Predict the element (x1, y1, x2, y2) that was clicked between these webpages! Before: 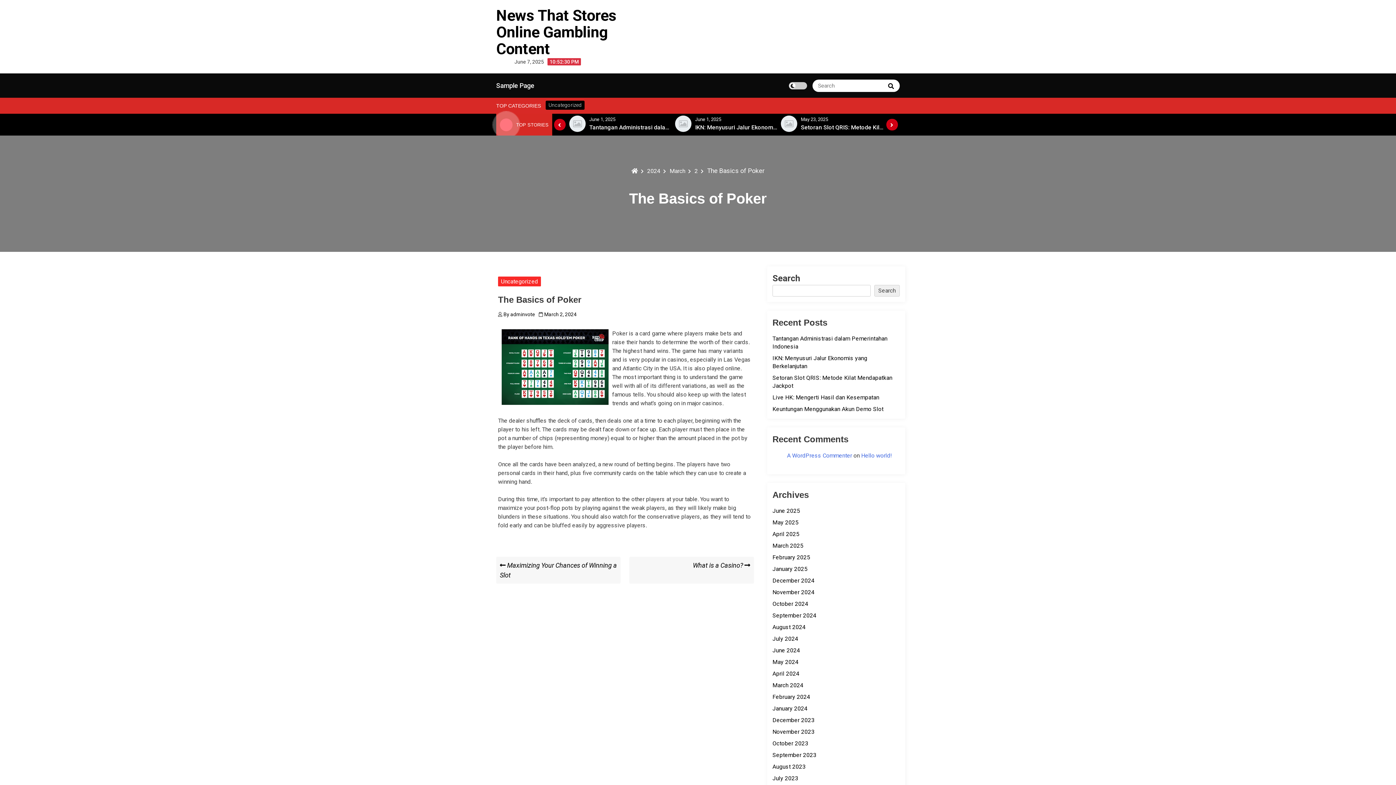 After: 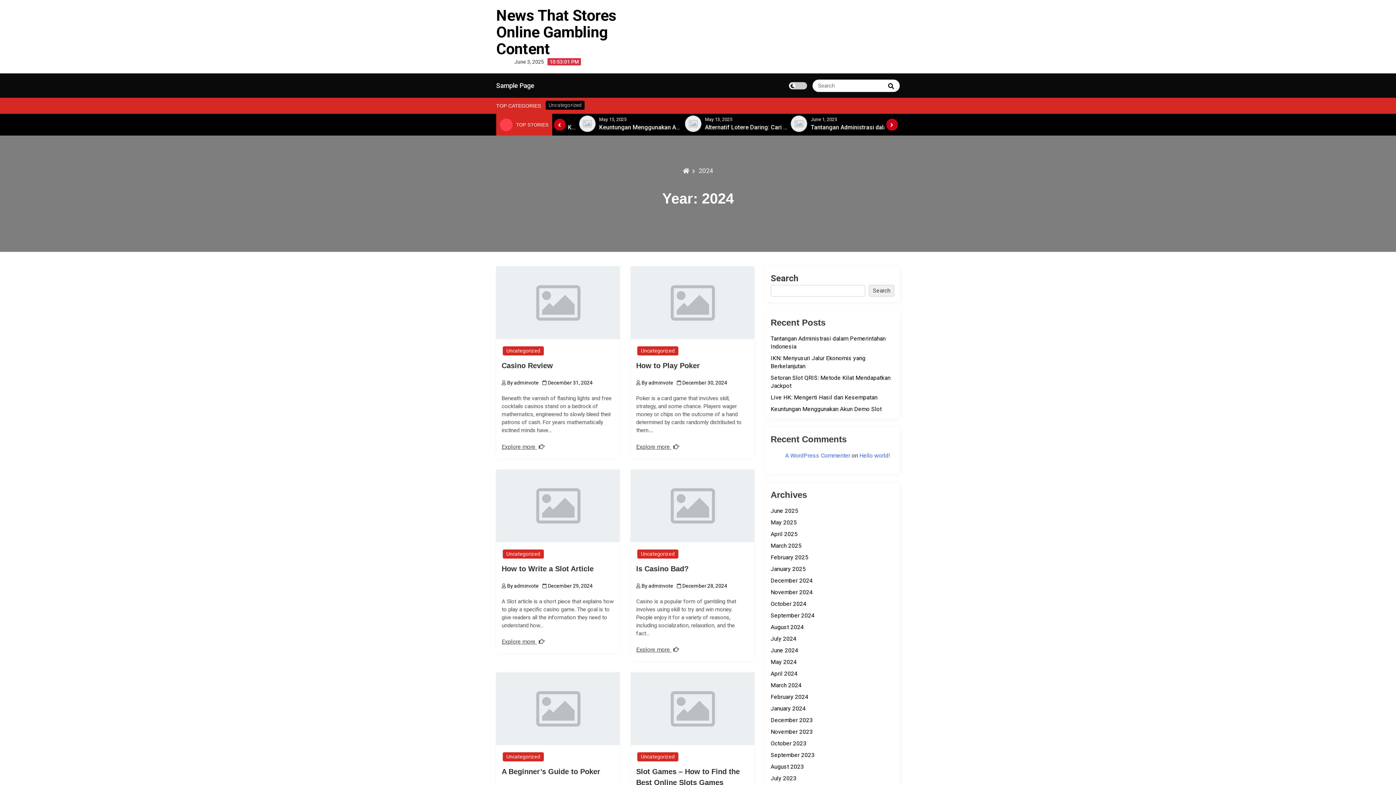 Action: bbox: (647, 167, 666, 174) label: 2024